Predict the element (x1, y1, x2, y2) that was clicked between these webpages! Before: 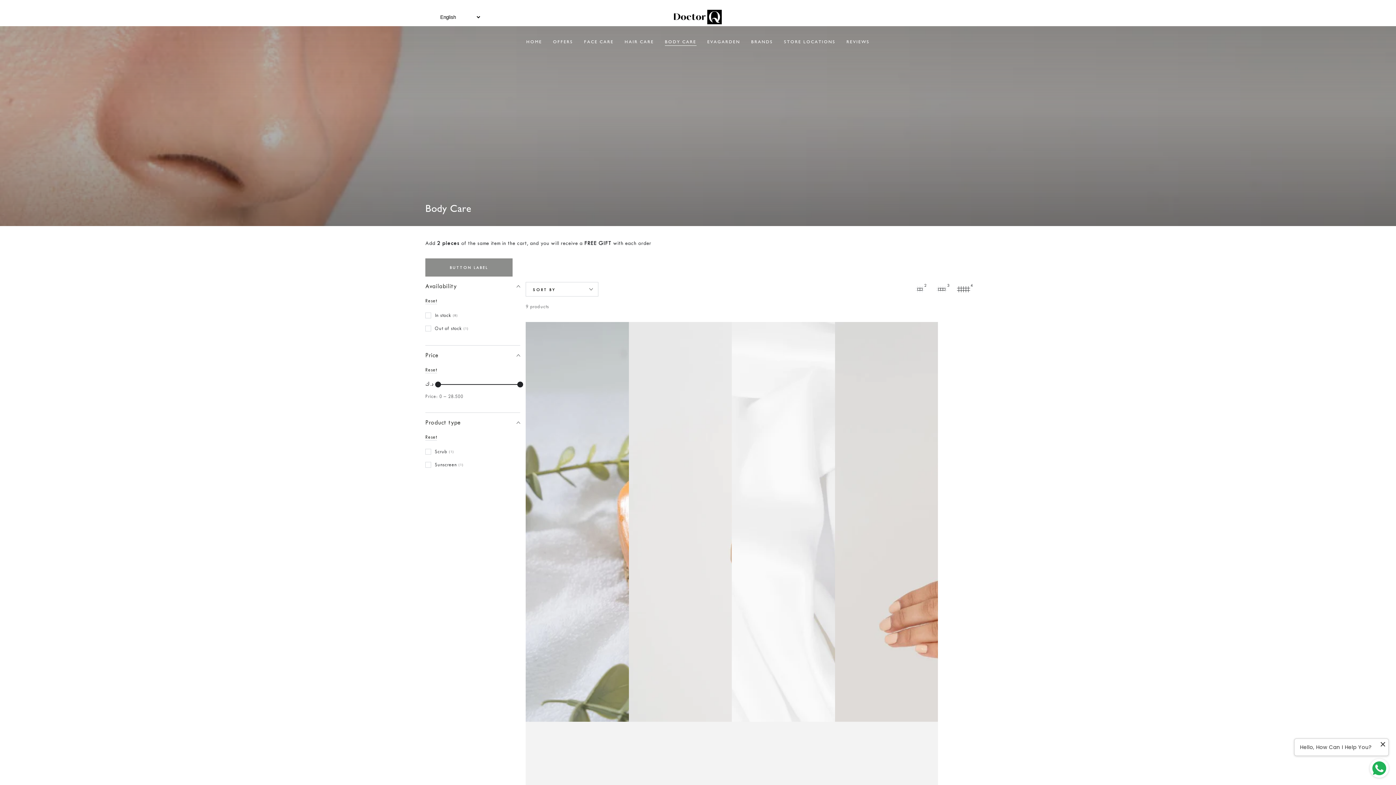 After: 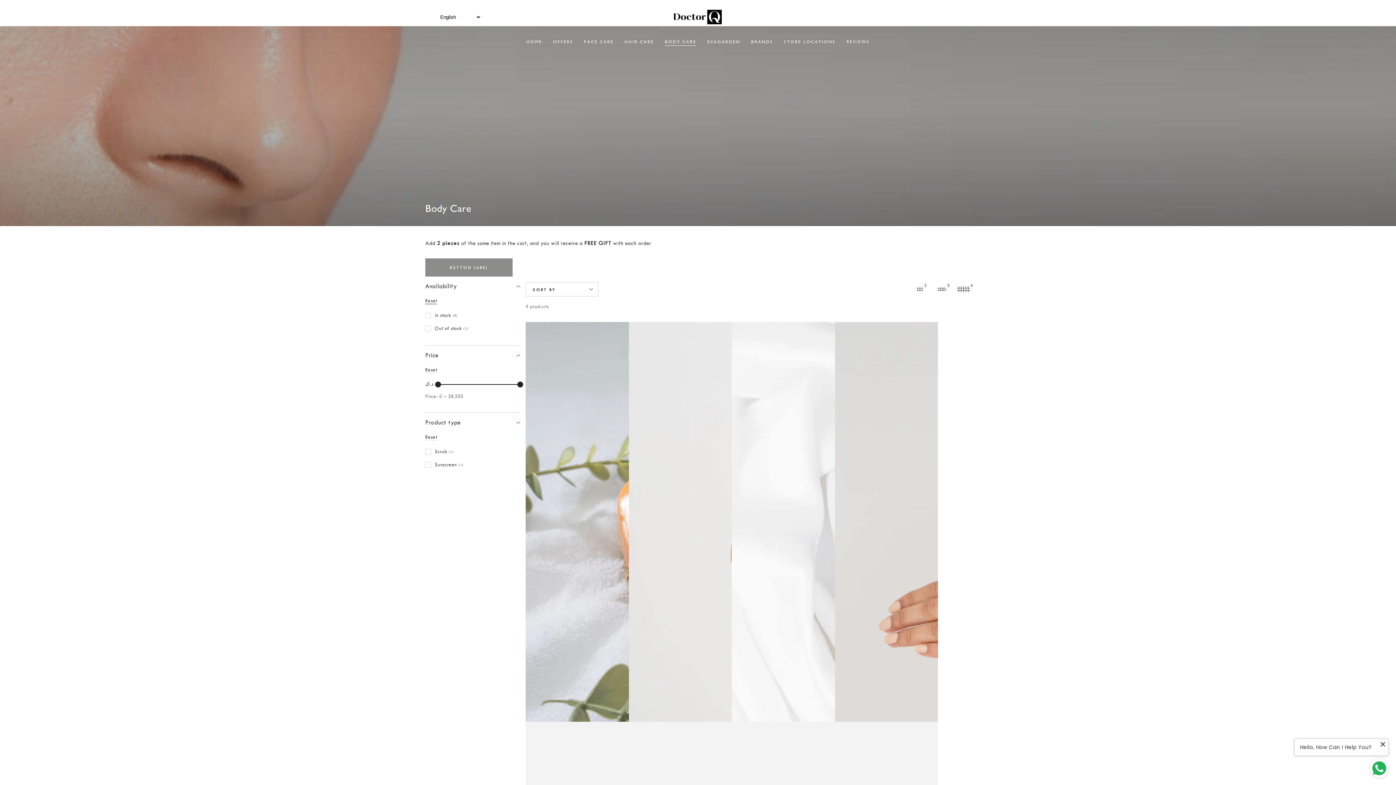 Action: label: Reset bbox: (425, 298, 437, 304)